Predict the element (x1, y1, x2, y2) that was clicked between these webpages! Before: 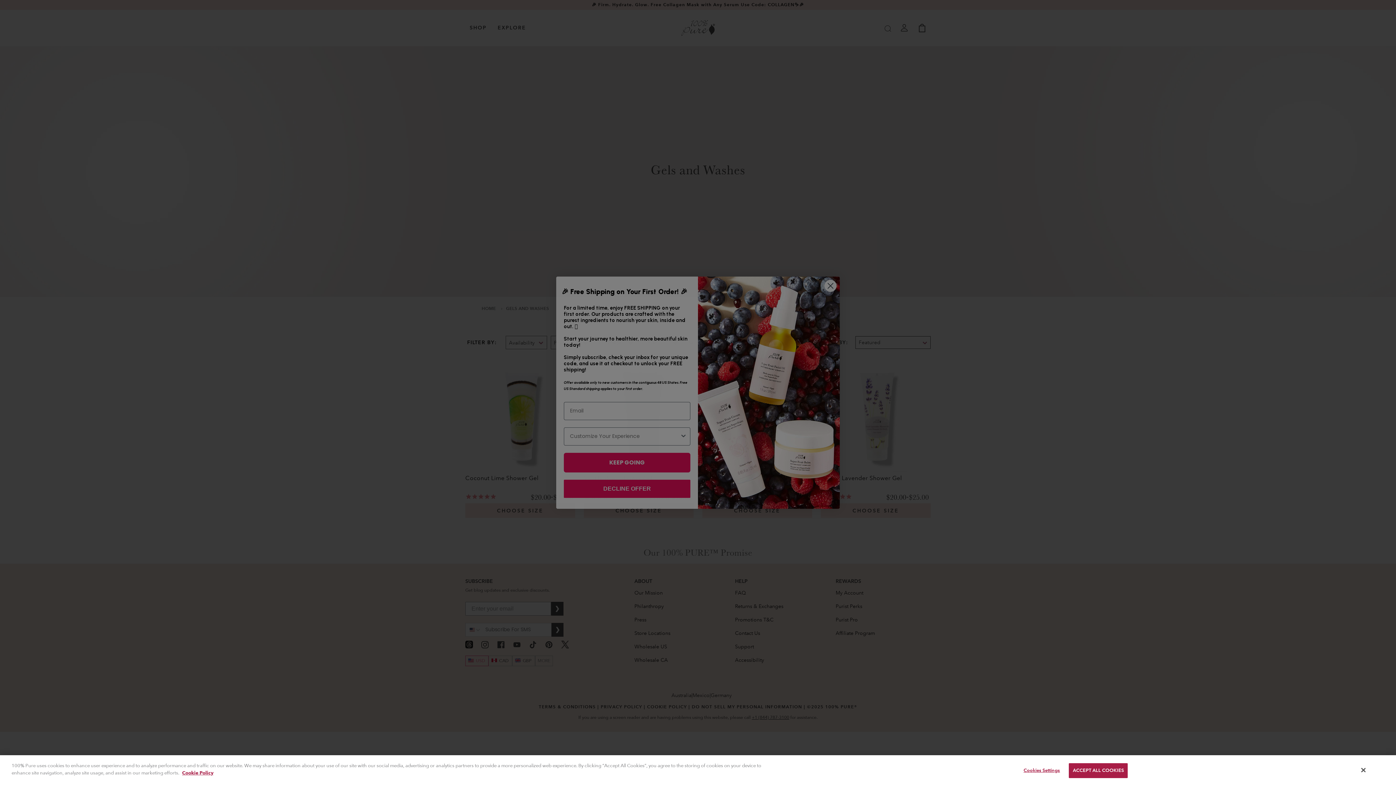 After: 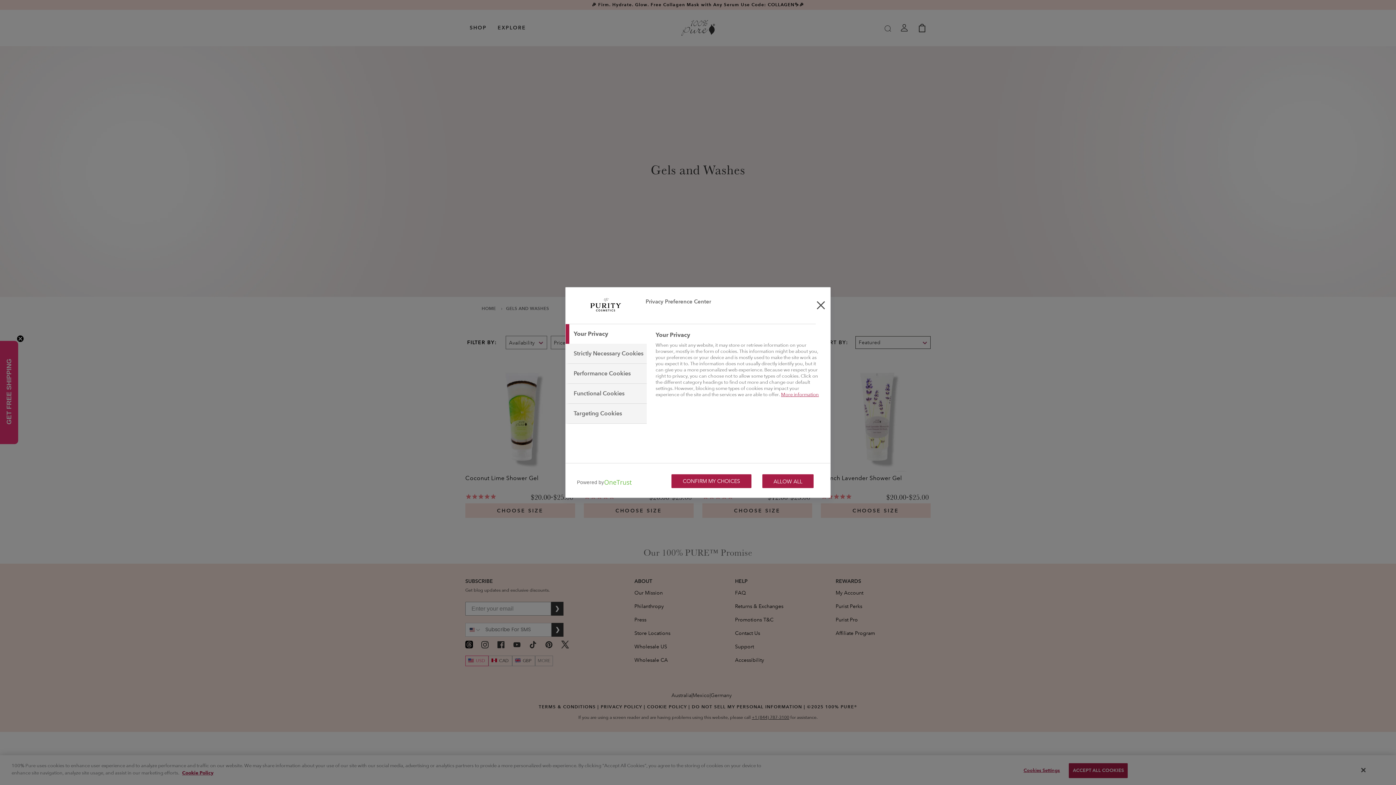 Action: label: Cookies Settings bbox: (1017, 764, 1062, 778)